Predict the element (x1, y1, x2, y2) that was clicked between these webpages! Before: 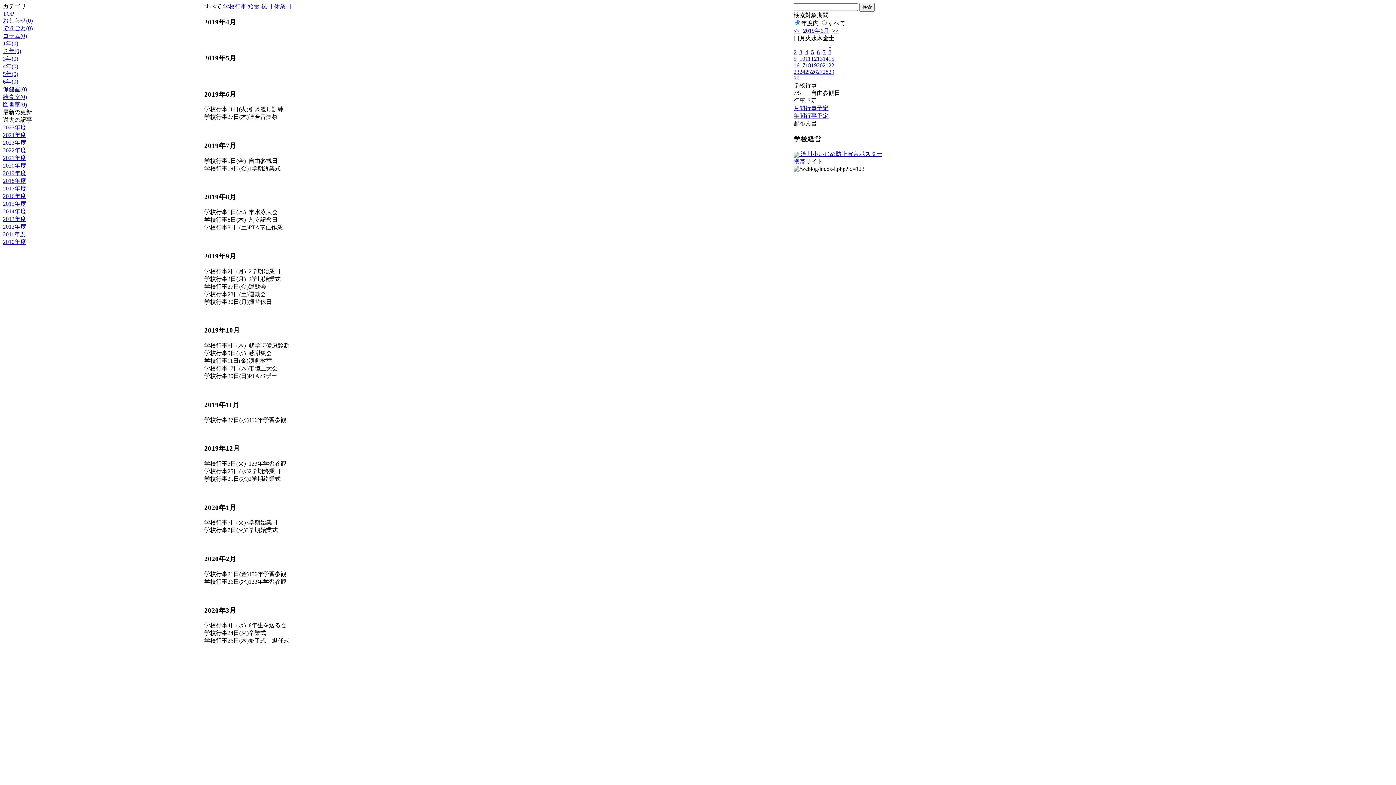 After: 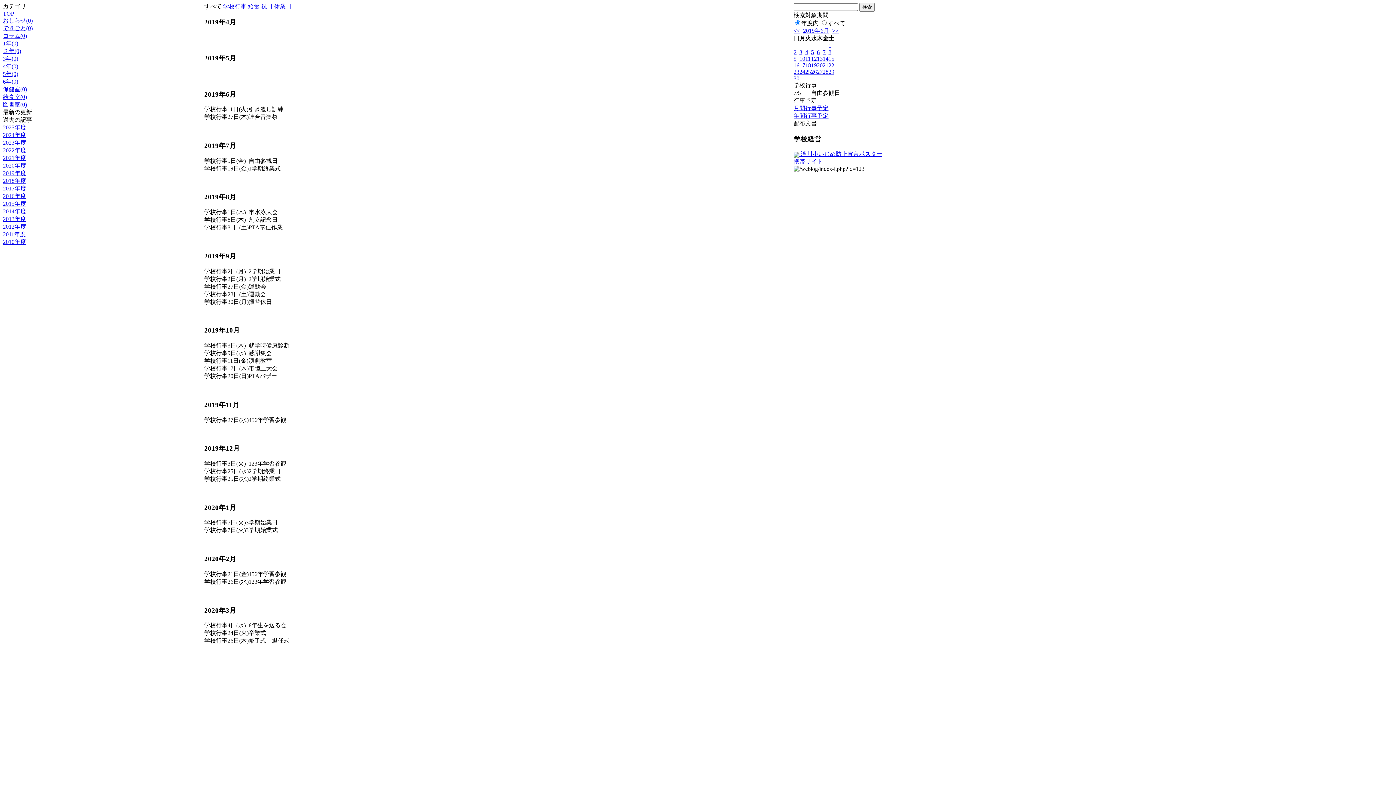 Action: bbox: (793, 112, 828, 118) label: 年間行事予定